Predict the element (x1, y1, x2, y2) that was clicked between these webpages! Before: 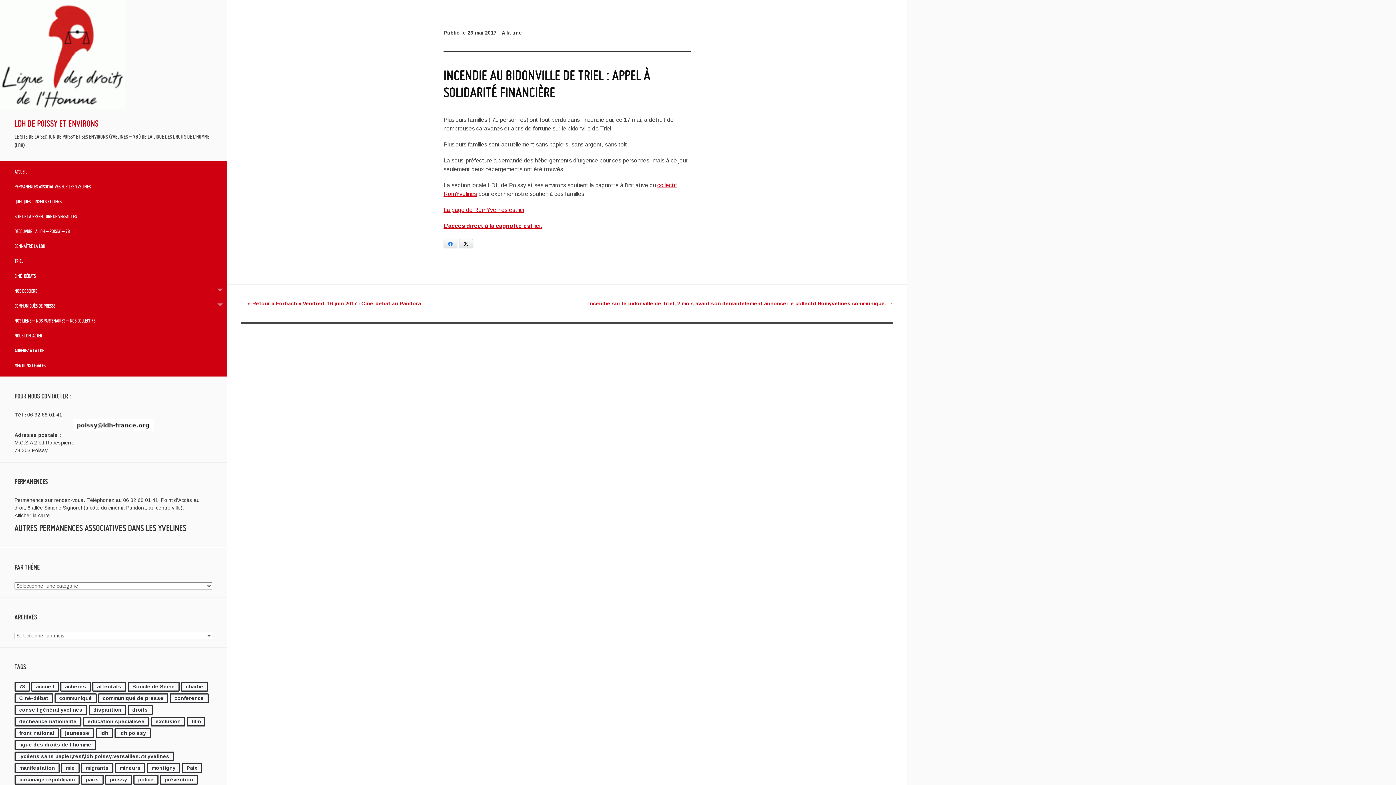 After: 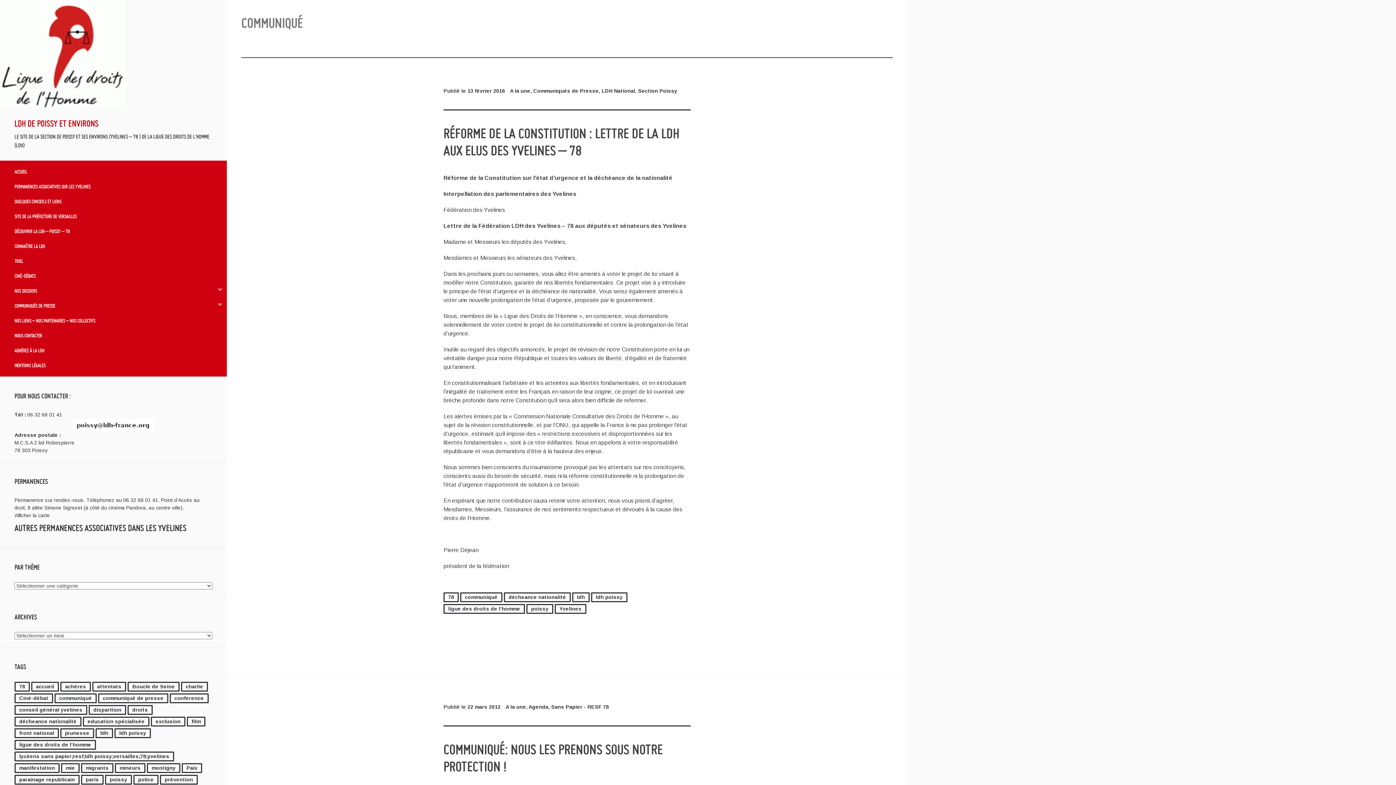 Action: label: communiqué (2 éléments) bbox: (54, 693, 96, 703)